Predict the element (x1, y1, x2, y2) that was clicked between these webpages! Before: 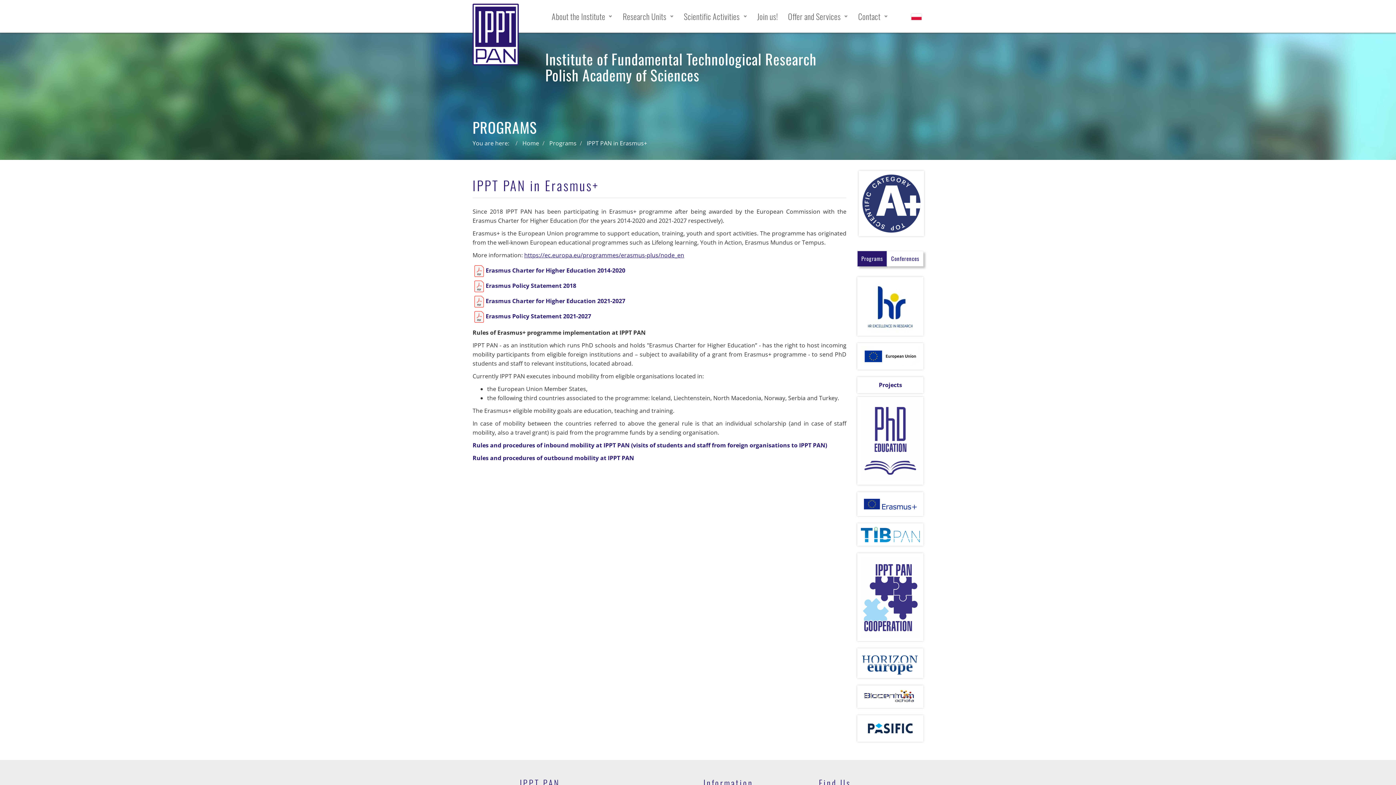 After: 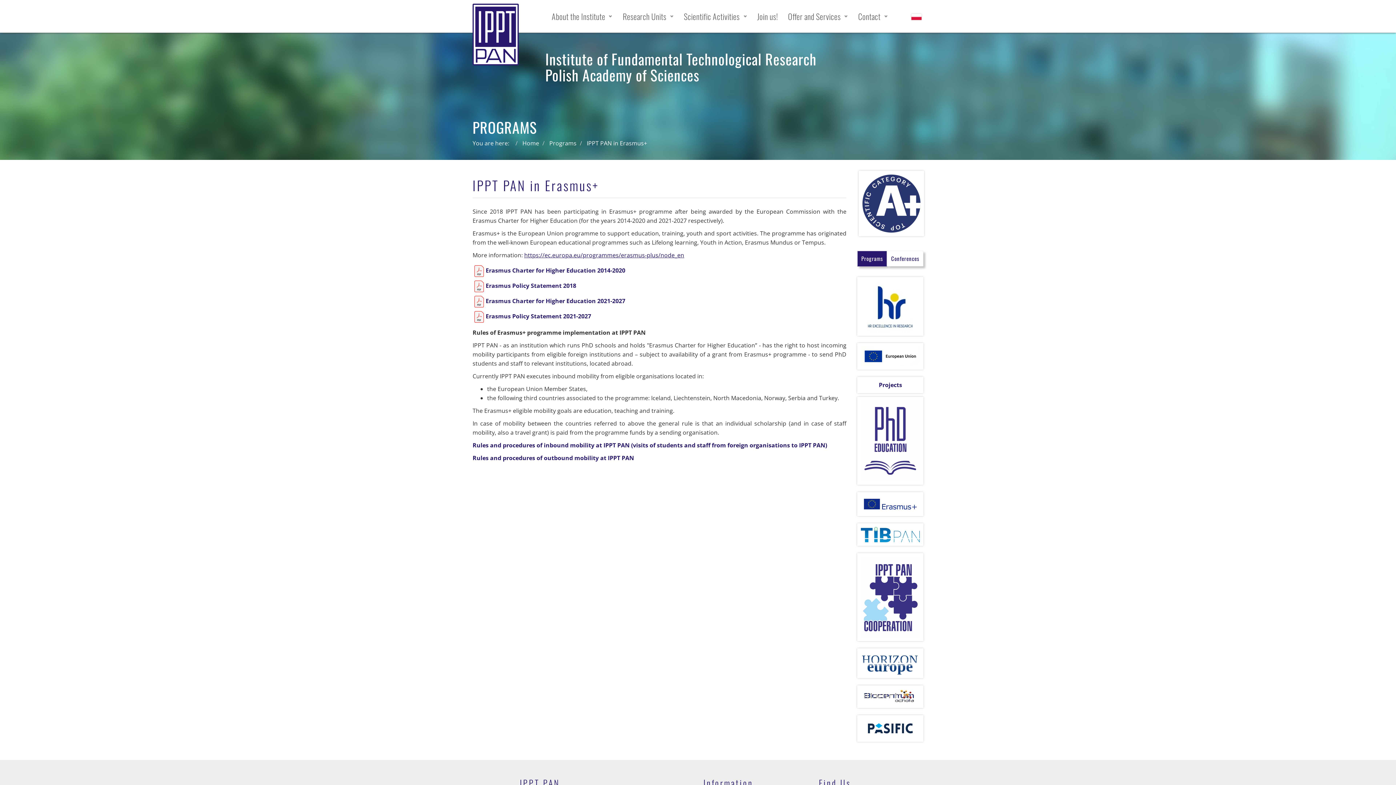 Action: bbox: (857, 501, 923, 509)